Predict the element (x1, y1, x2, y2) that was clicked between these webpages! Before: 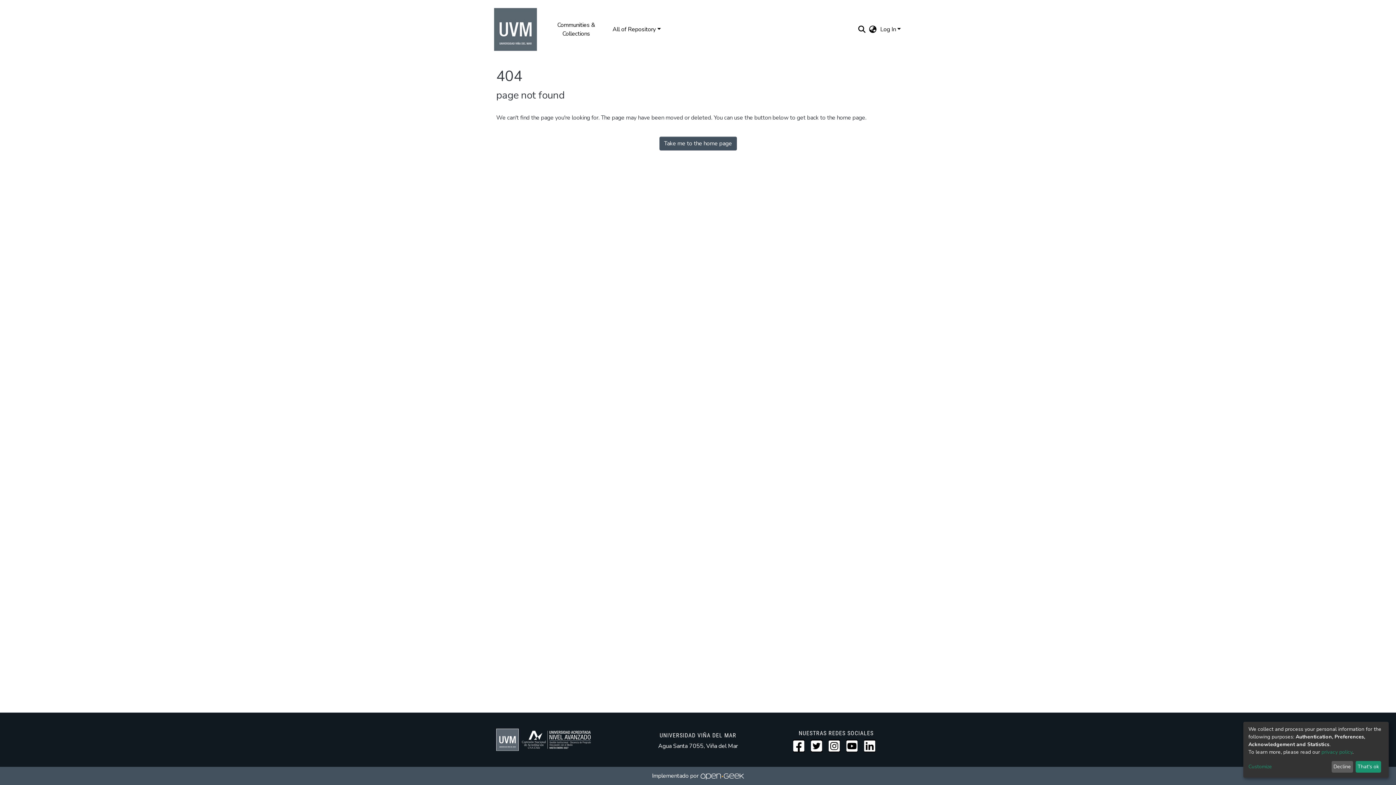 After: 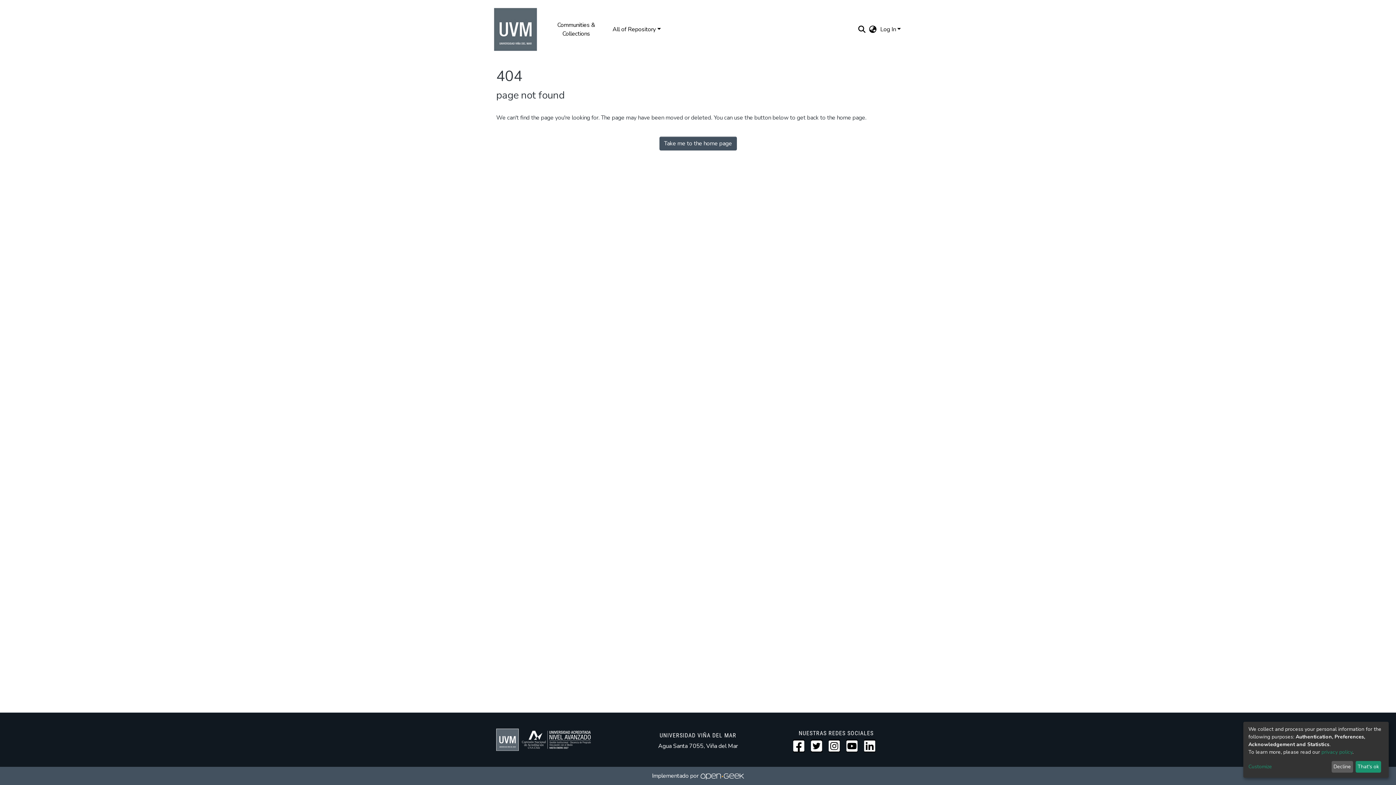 Action: bbox: (845, 742, 861, 749)